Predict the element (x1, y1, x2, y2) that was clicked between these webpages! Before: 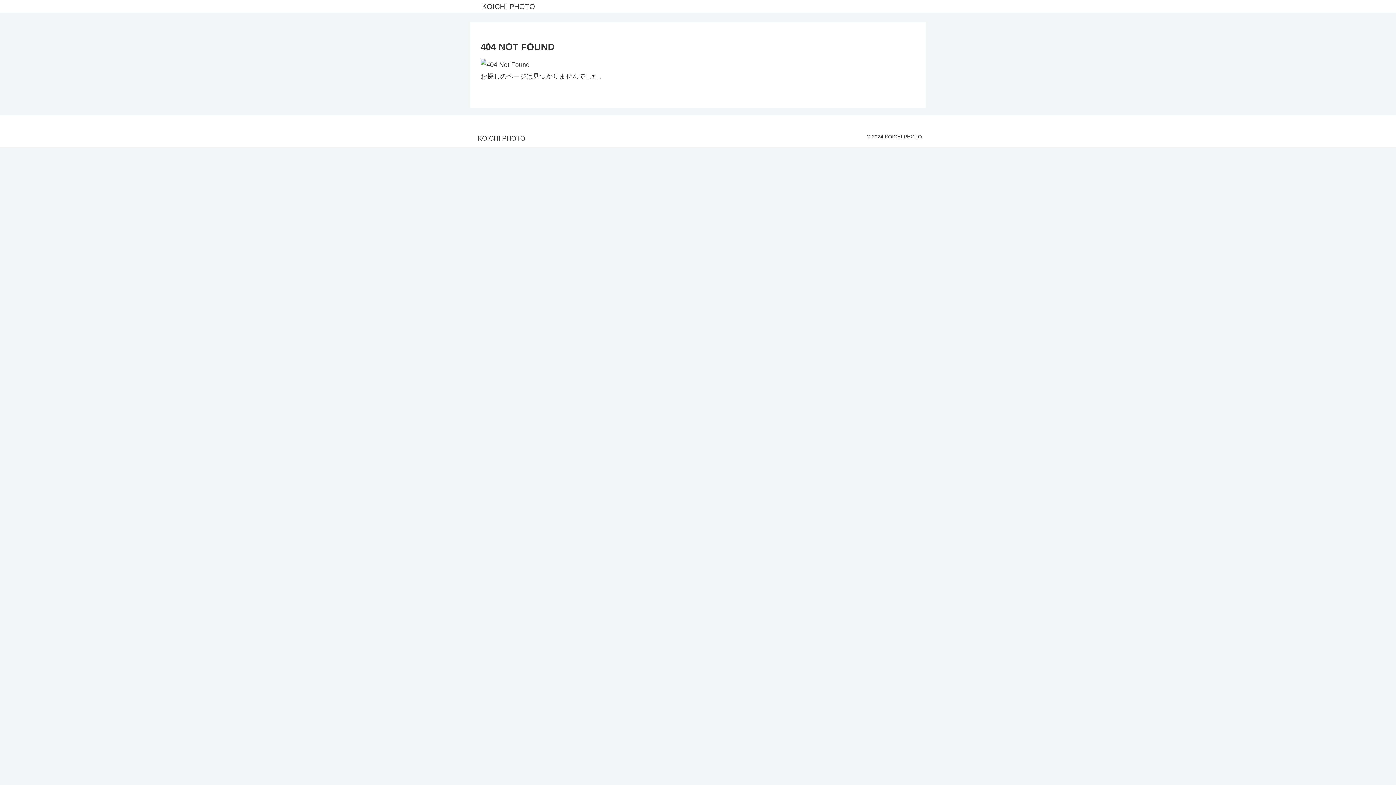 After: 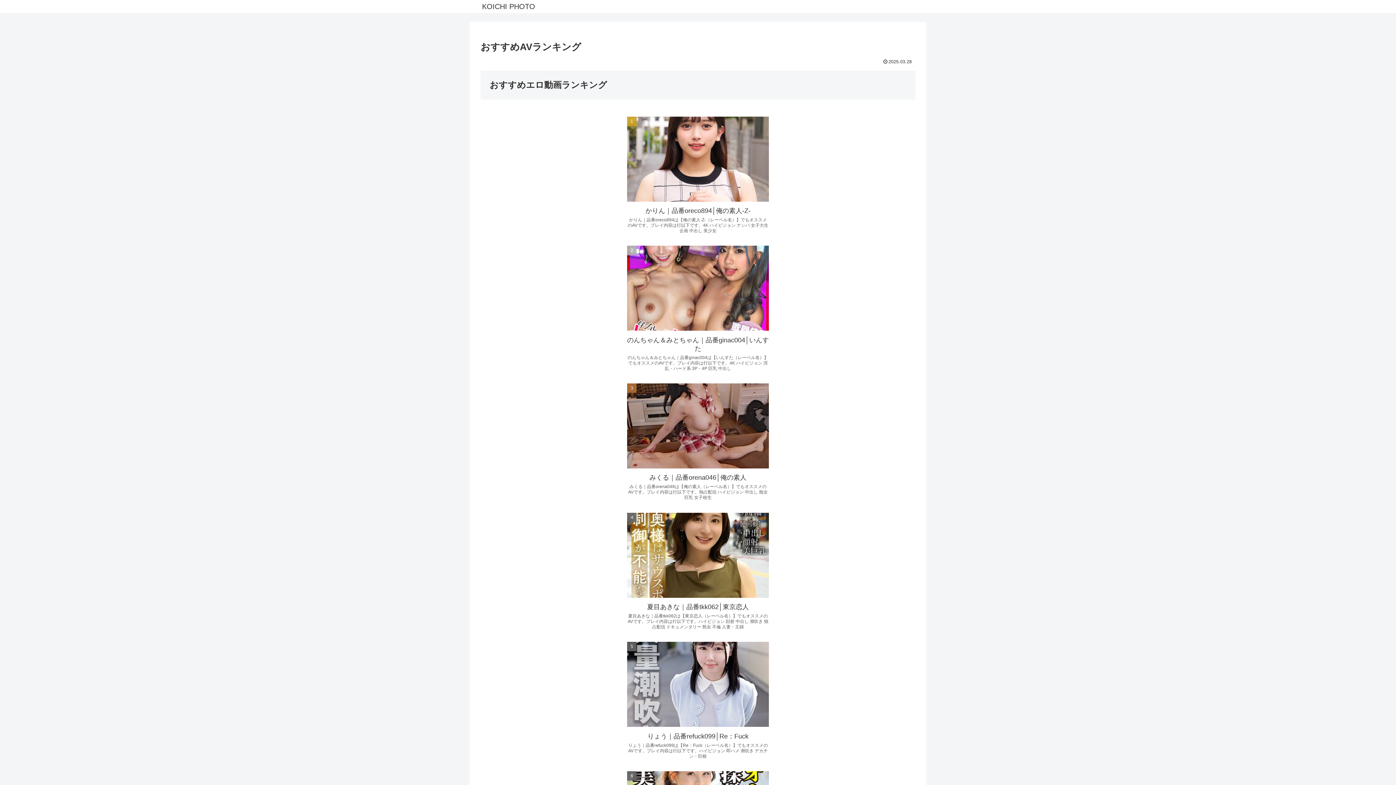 Action: label: KOICHI PHOTO bbox: (475, 0, 541, 13)